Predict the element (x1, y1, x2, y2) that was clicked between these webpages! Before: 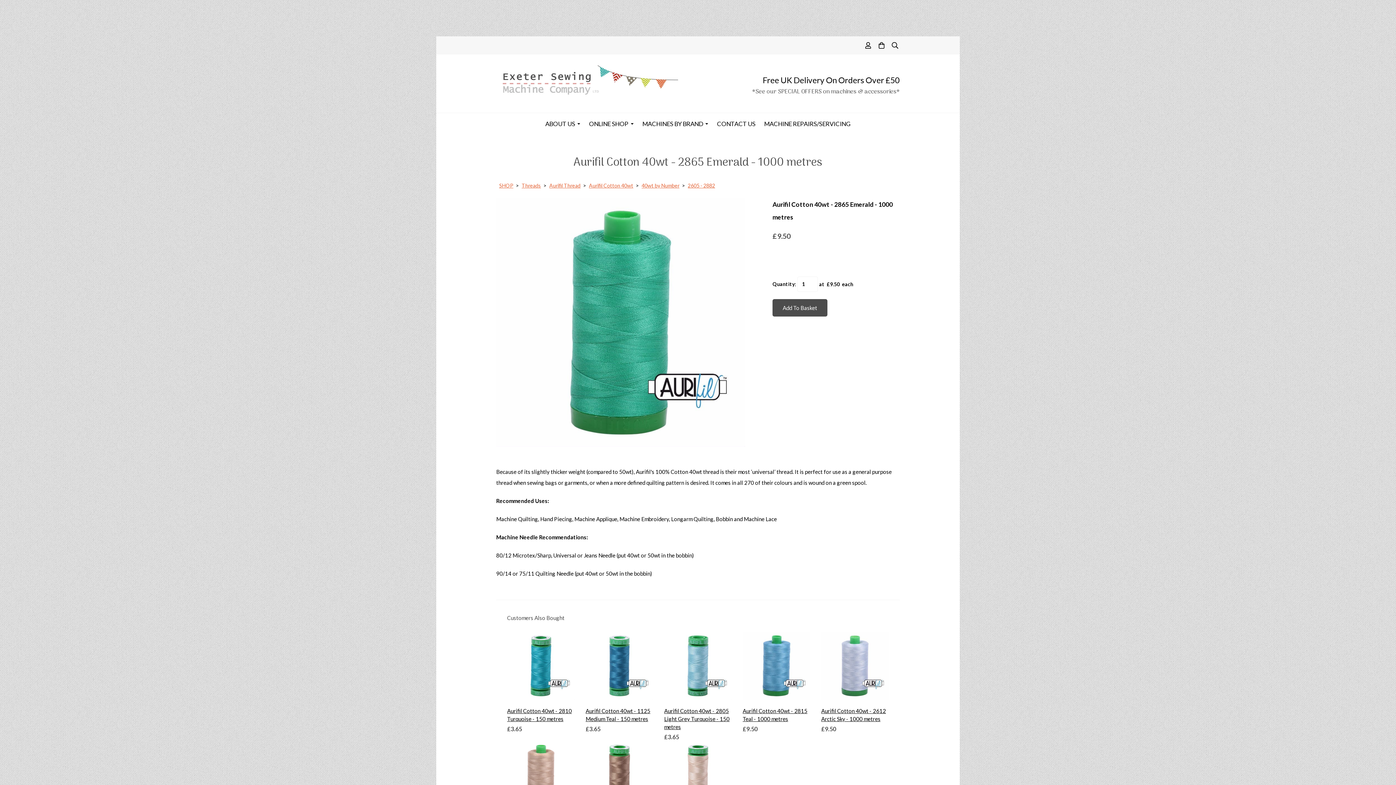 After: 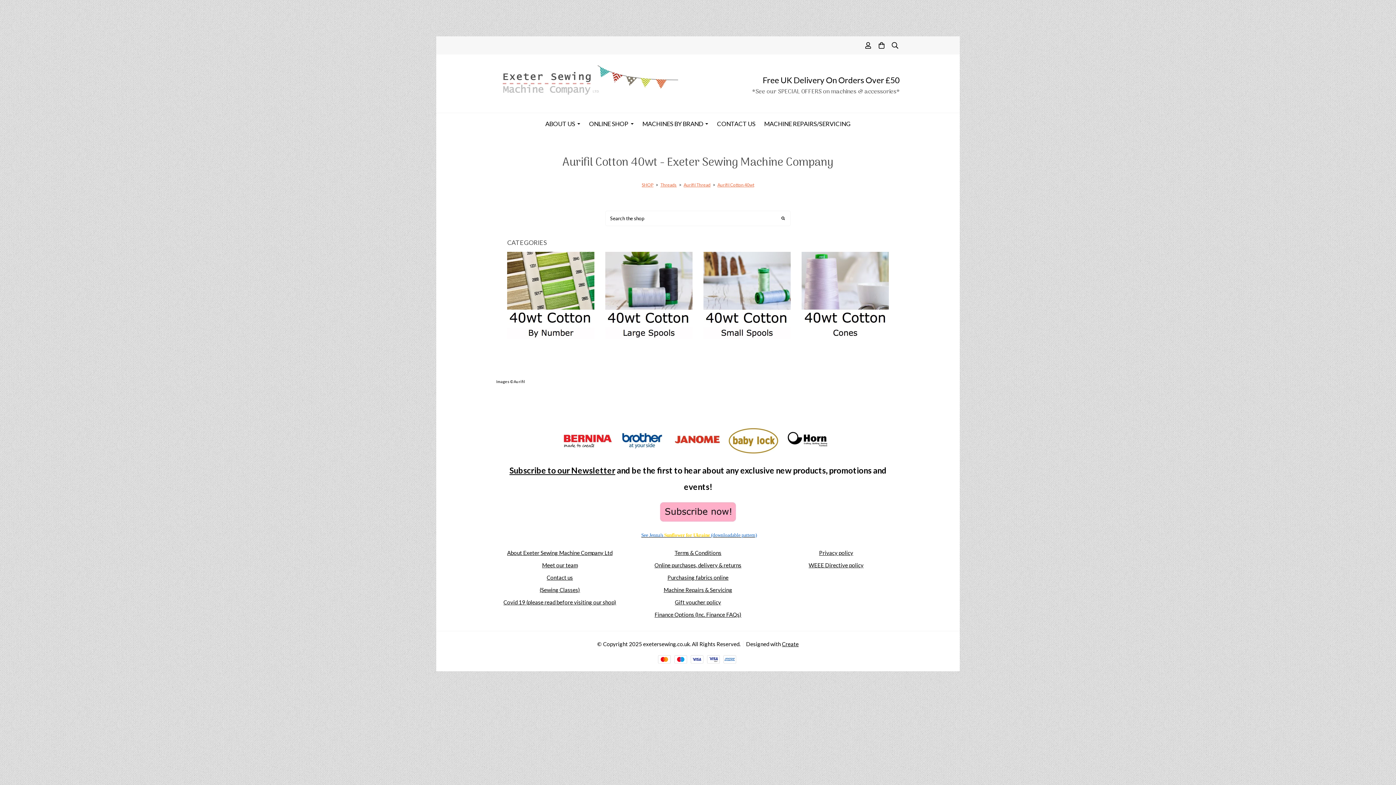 Action: bbox: (587, 182, 634, 188) label: Aurifil Cotton 40wt